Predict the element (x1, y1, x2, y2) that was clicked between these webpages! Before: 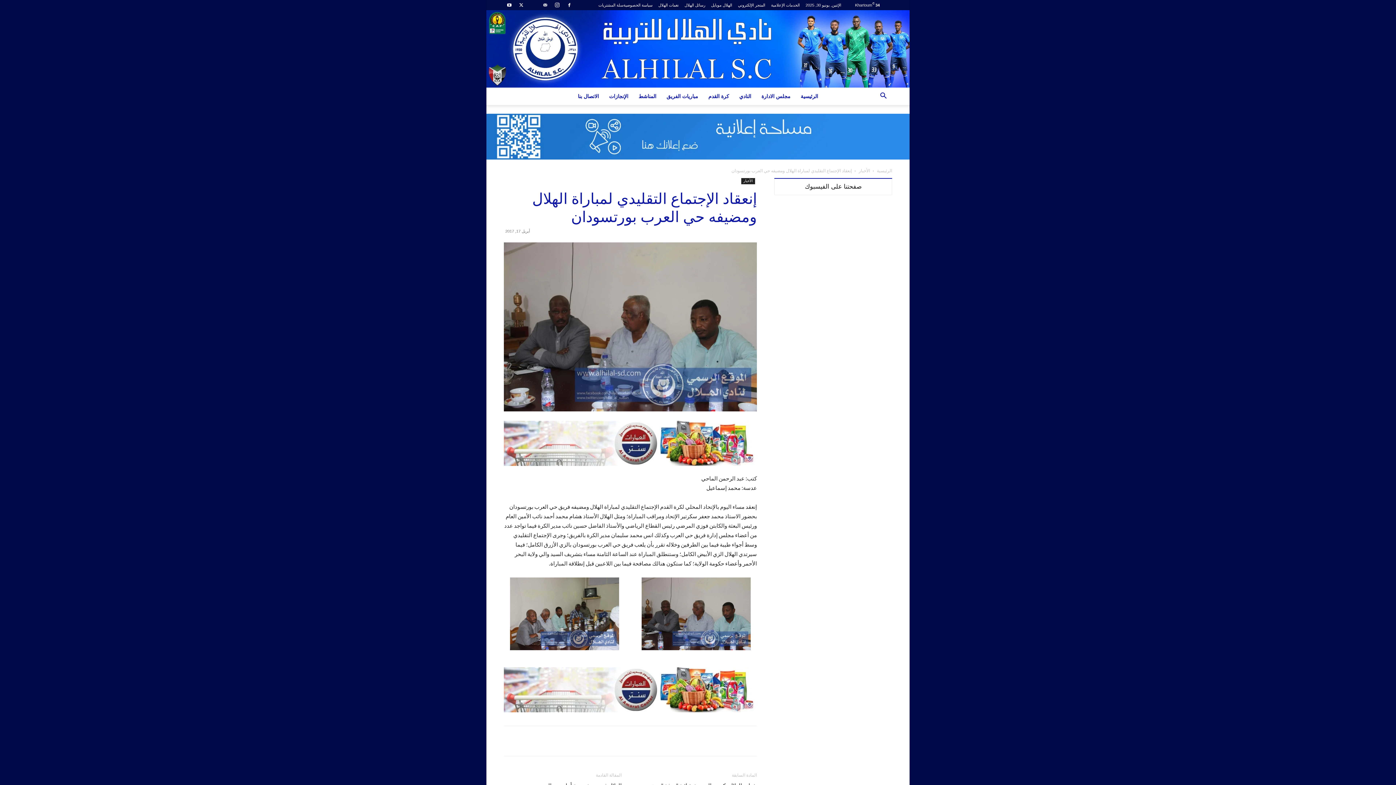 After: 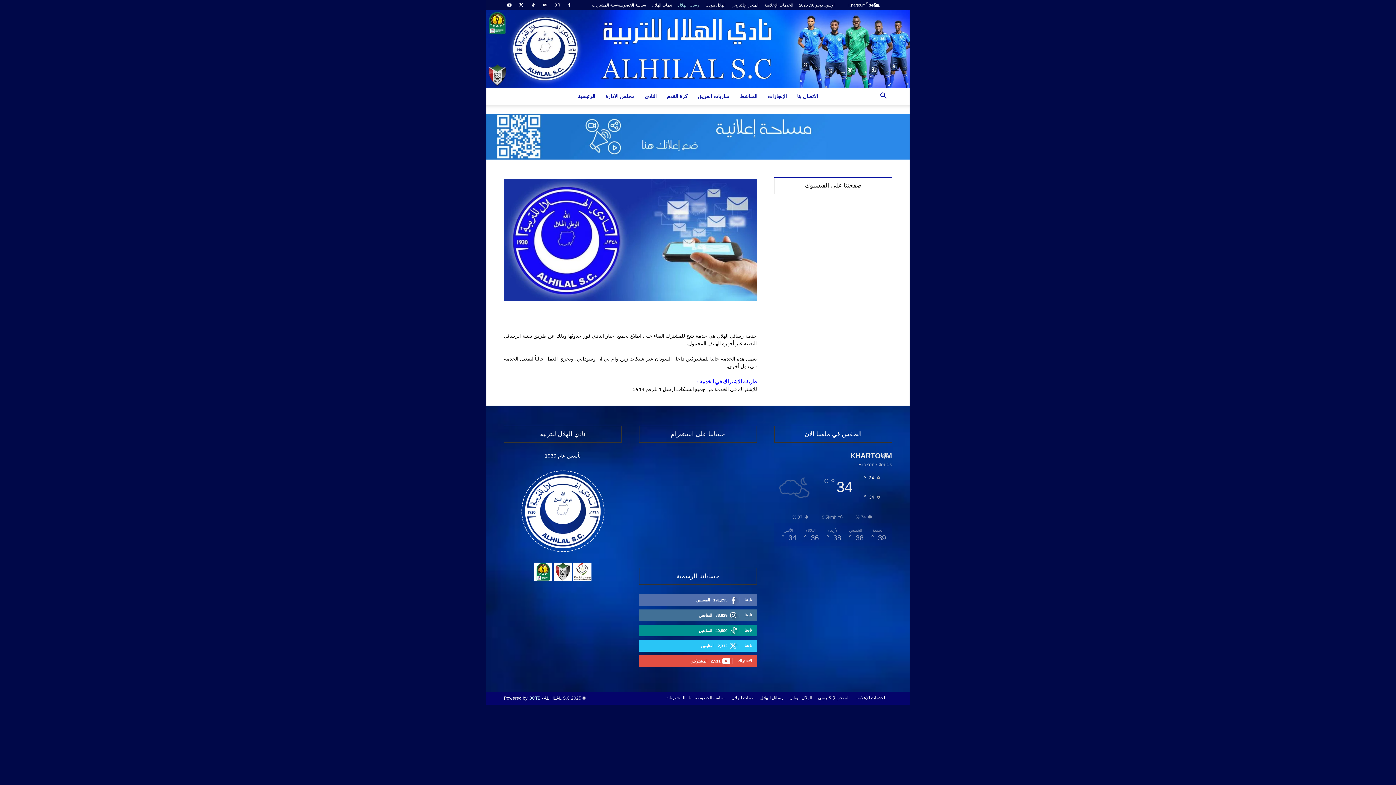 Action: label: رسائل الهلال bbox: (684, 2, 705, 7)